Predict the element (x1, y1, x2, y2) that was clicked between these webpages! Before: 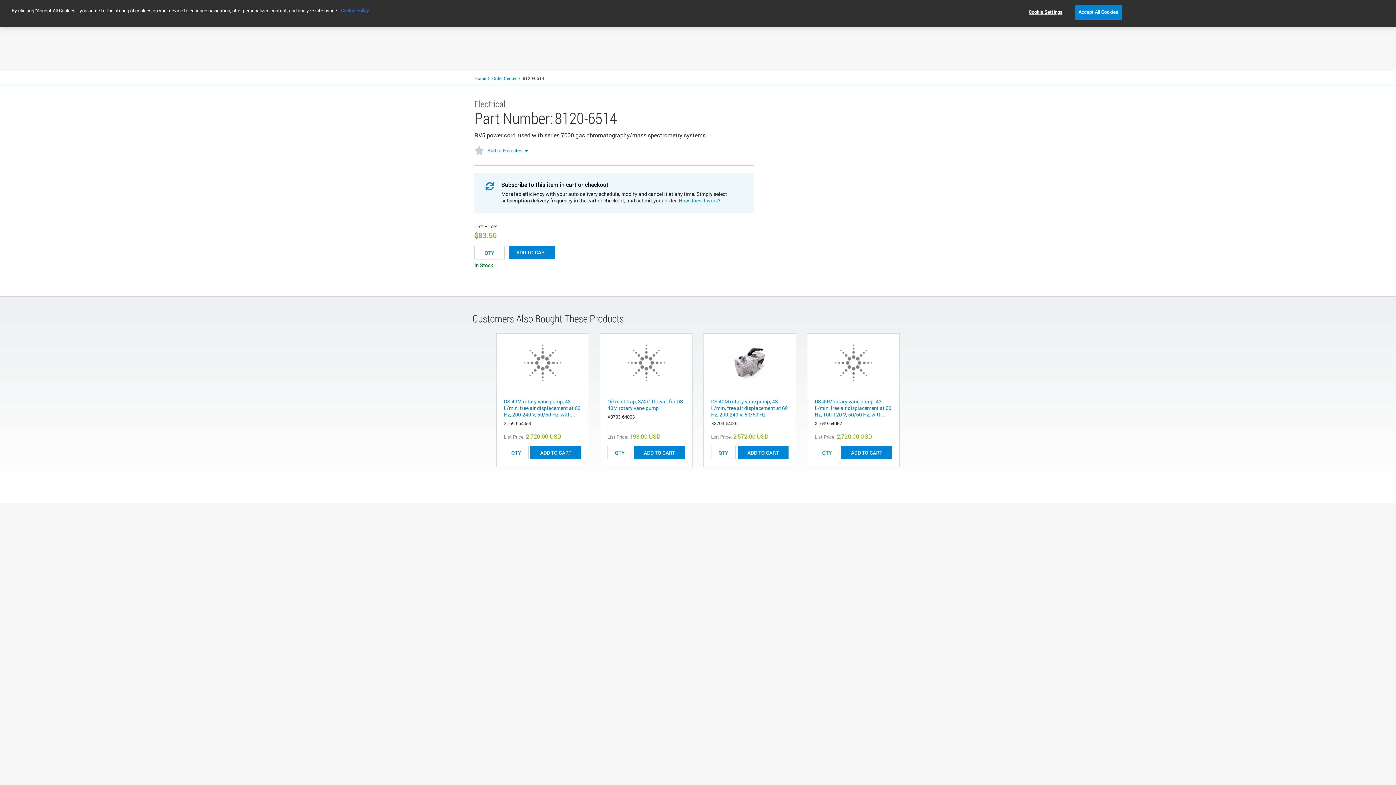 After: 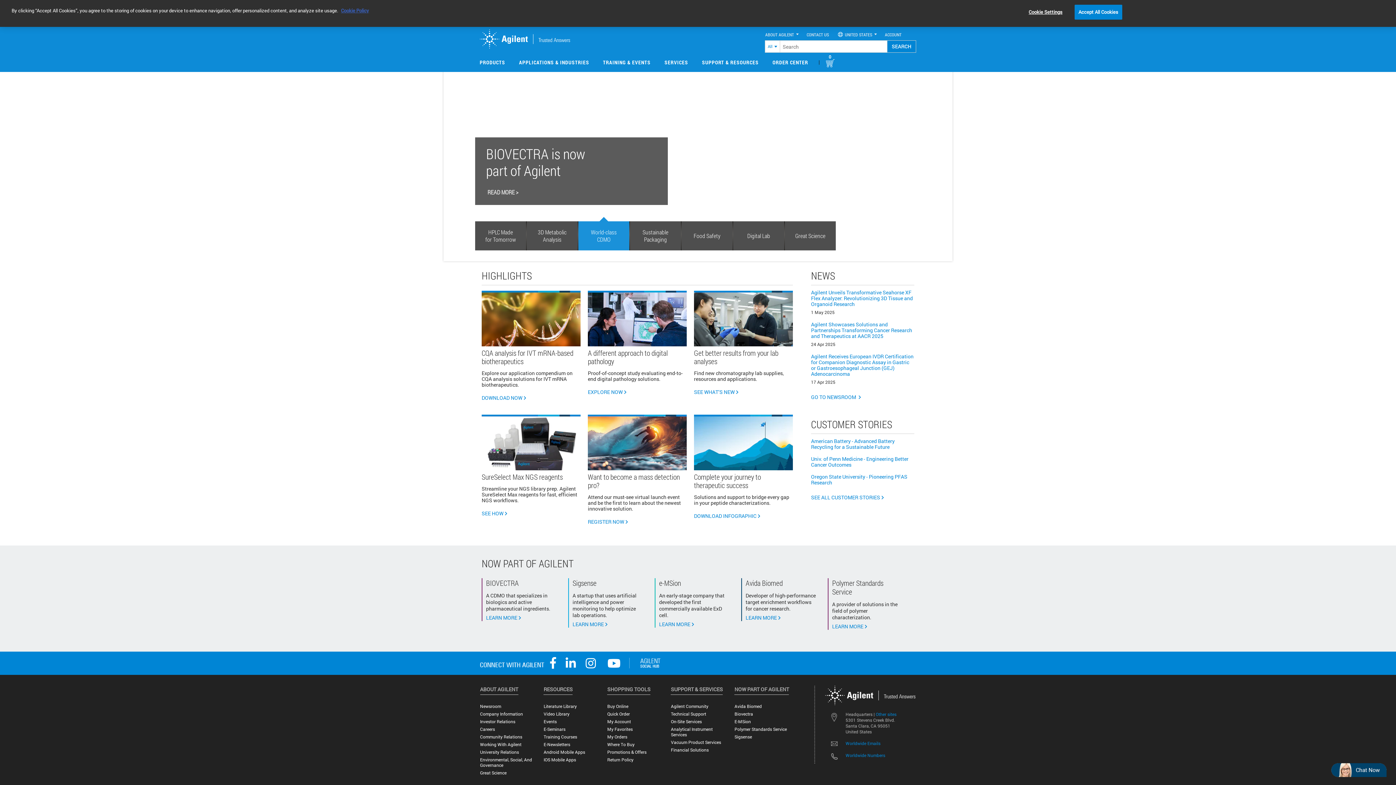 Action: bbox: (474, 48, 486, 54) label: Home